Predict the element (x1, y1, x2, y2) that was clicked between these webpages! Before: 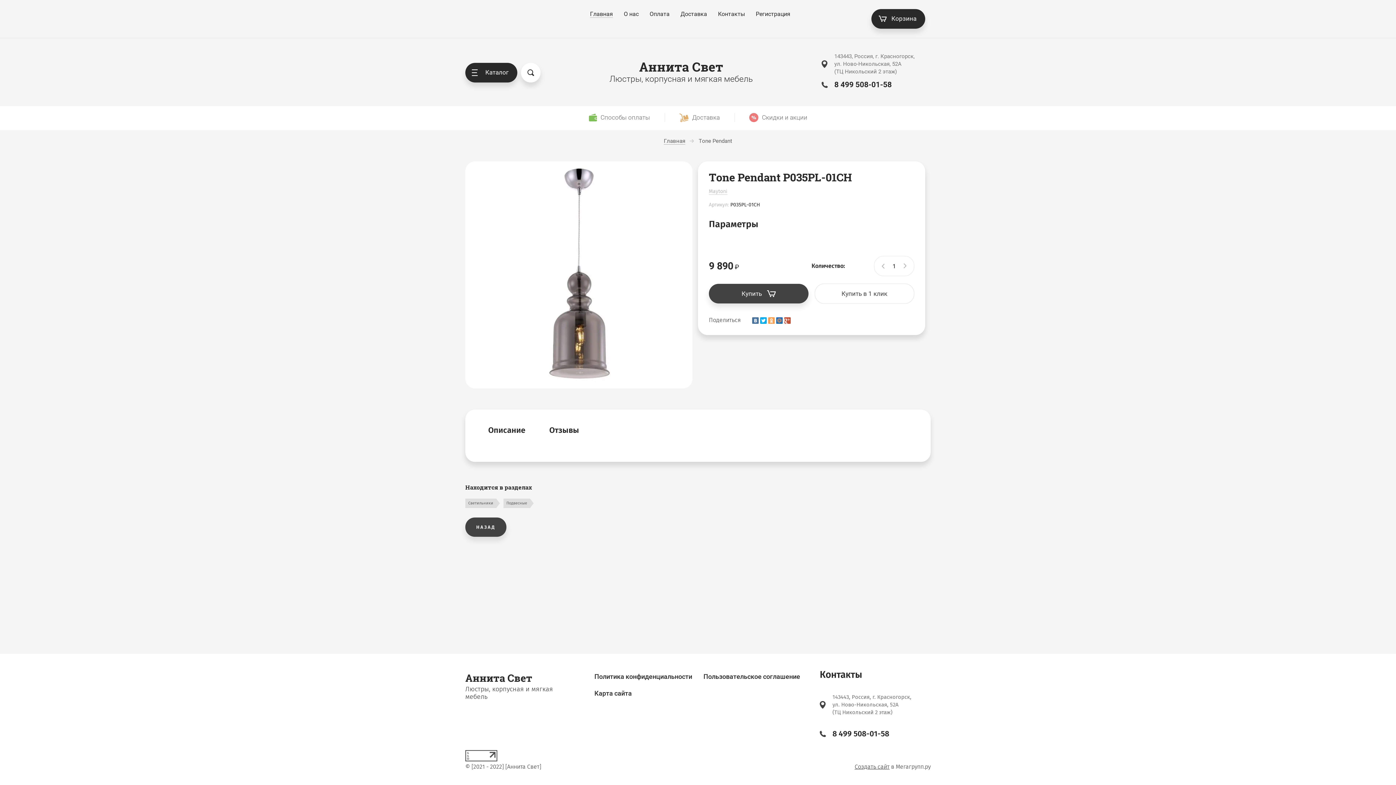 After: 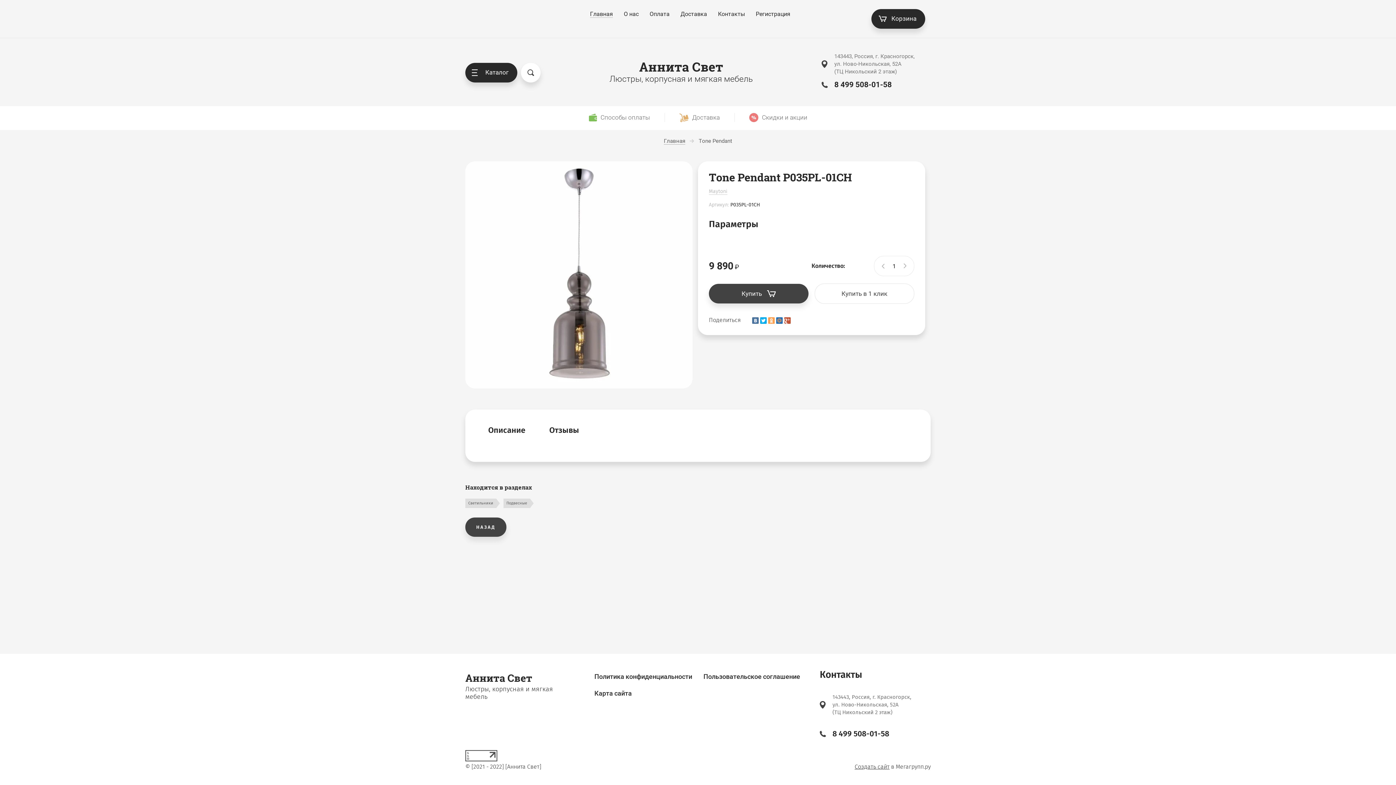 Action: bbox: (521, 62, 540, 82)